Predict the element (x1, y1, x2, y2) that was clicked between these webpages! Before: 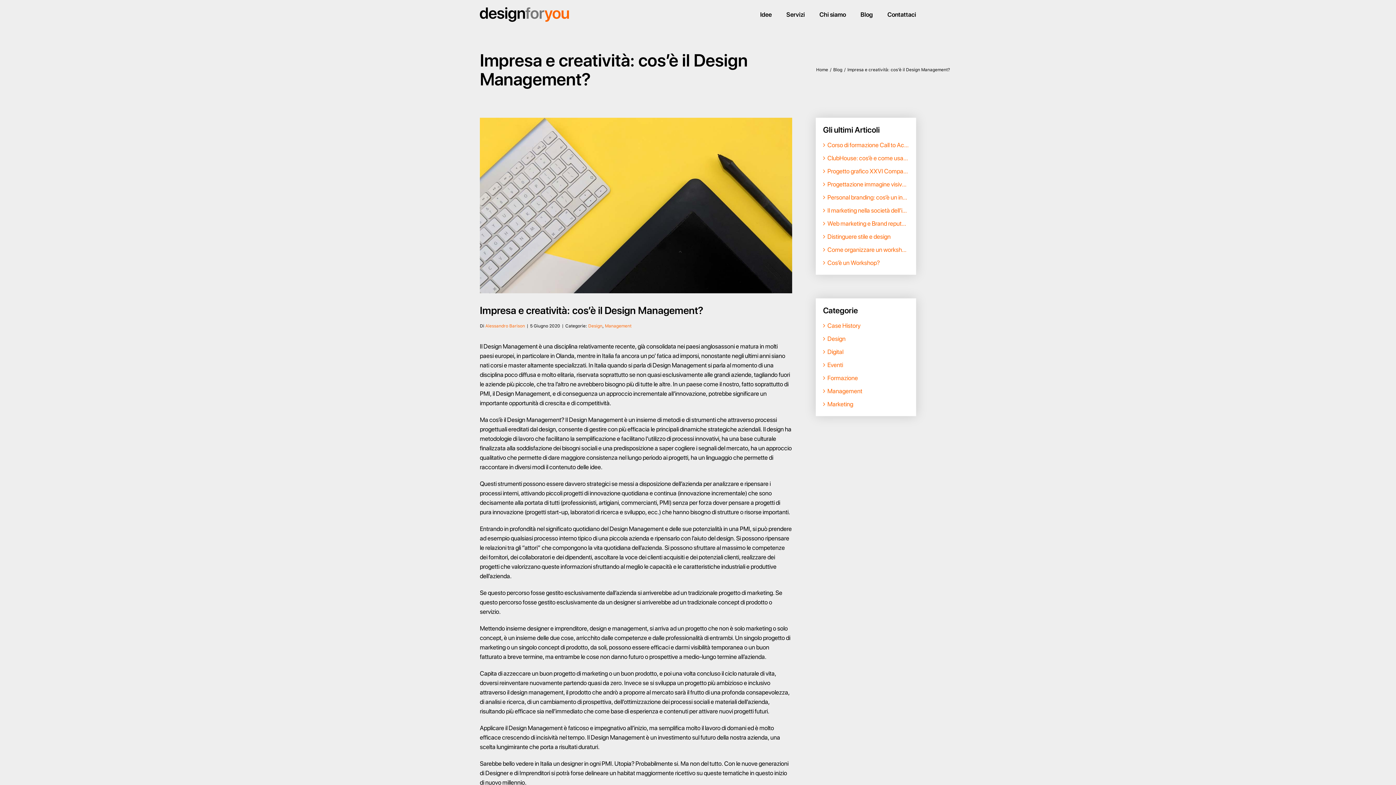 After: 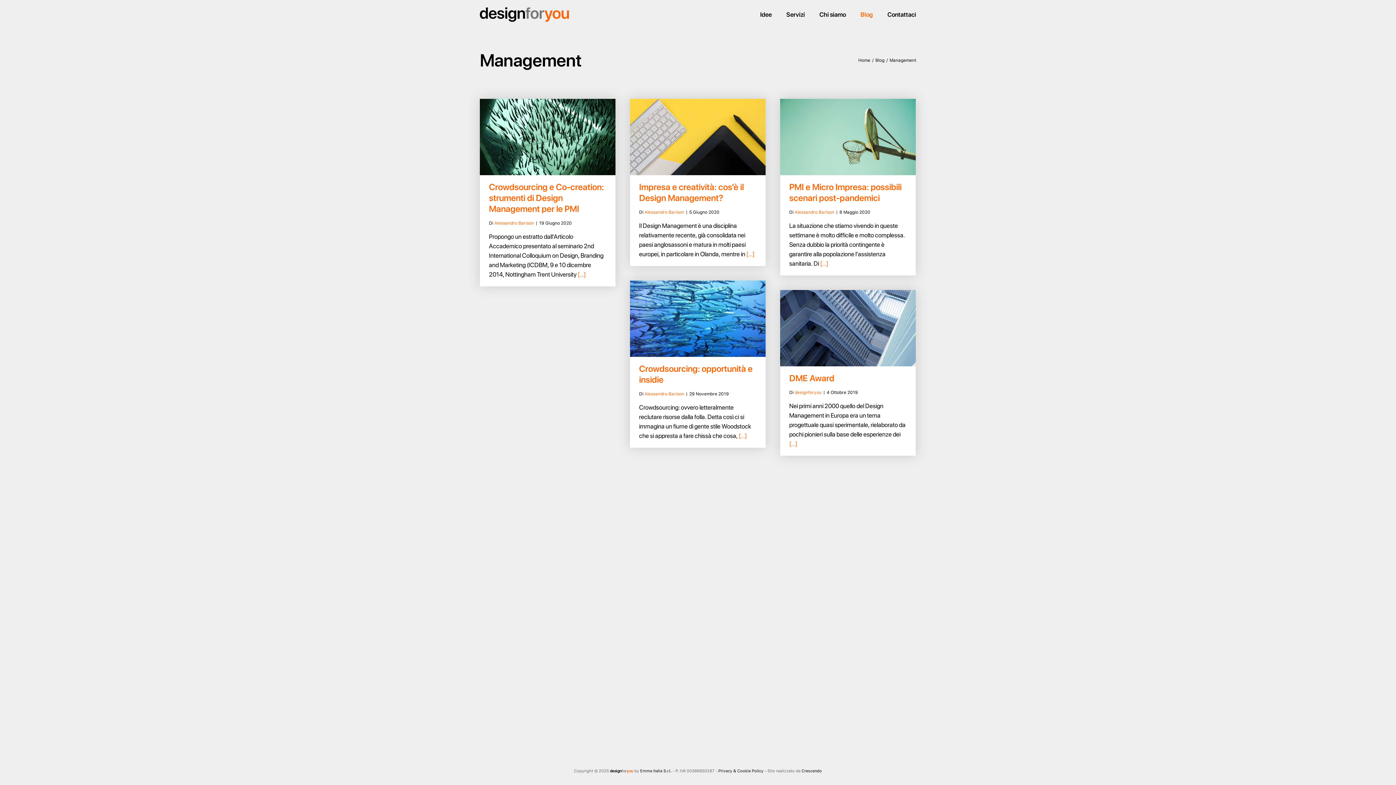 Action: bbox: (827, 386, 909, 396) label: Management